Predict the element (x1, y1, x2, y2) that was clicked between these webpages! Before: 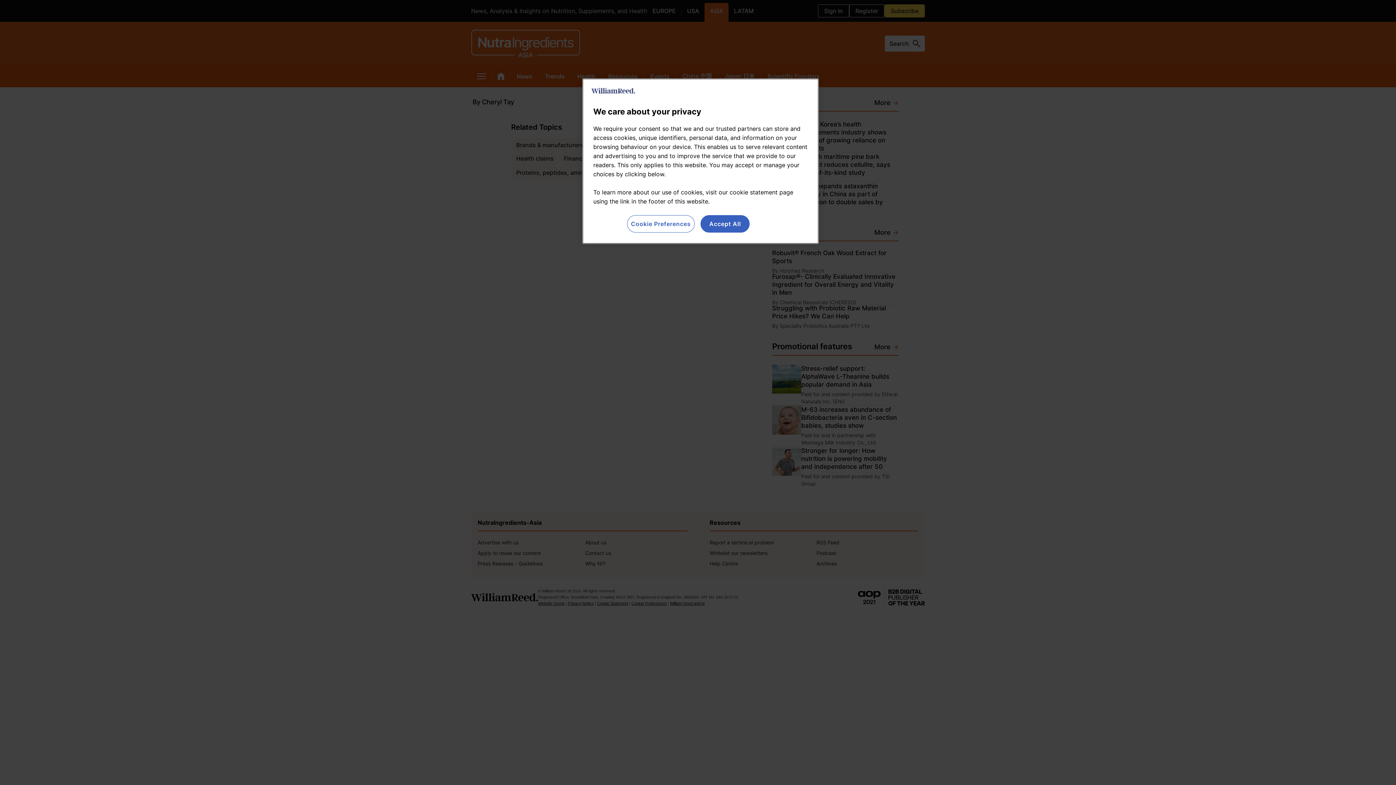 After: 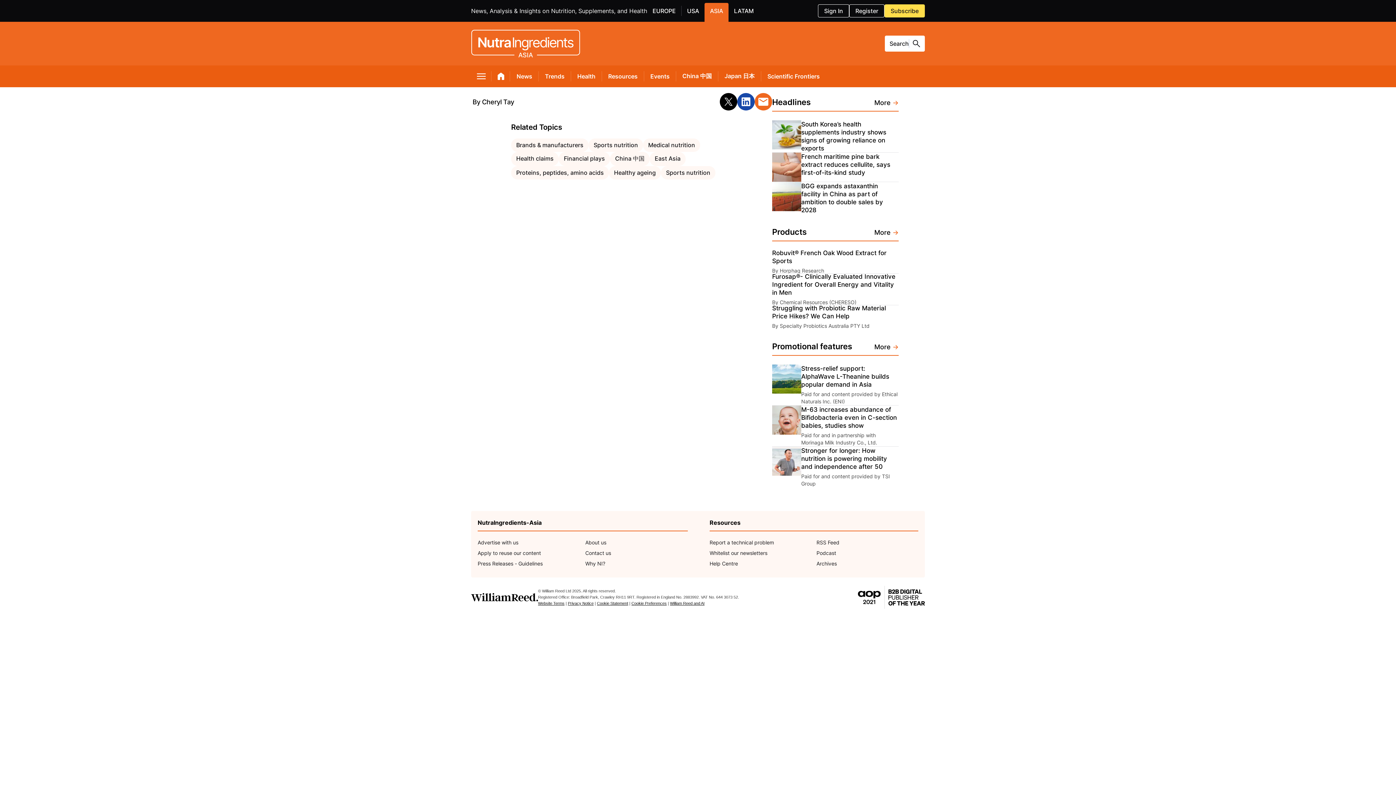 Action: bbox: (700, 215, 749, 232) label: Accept All